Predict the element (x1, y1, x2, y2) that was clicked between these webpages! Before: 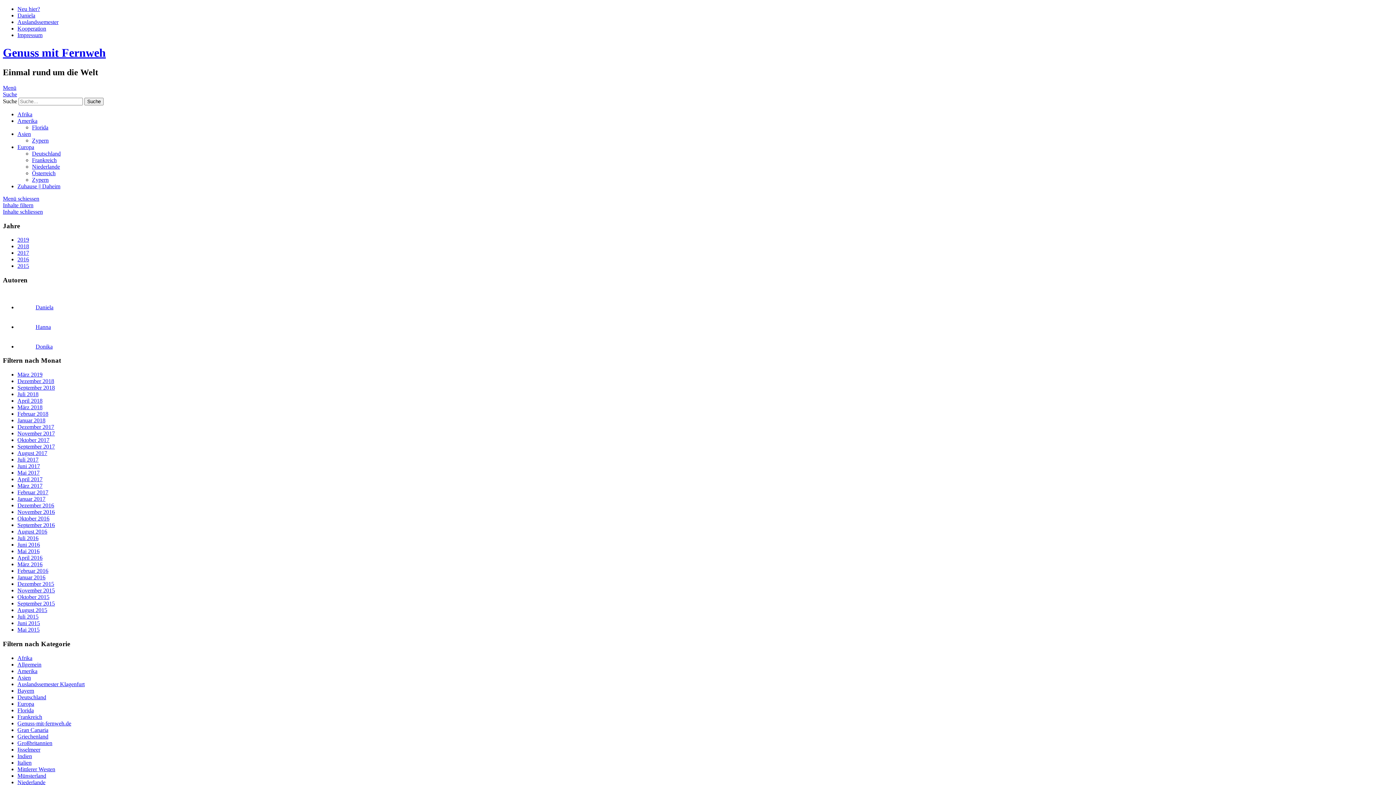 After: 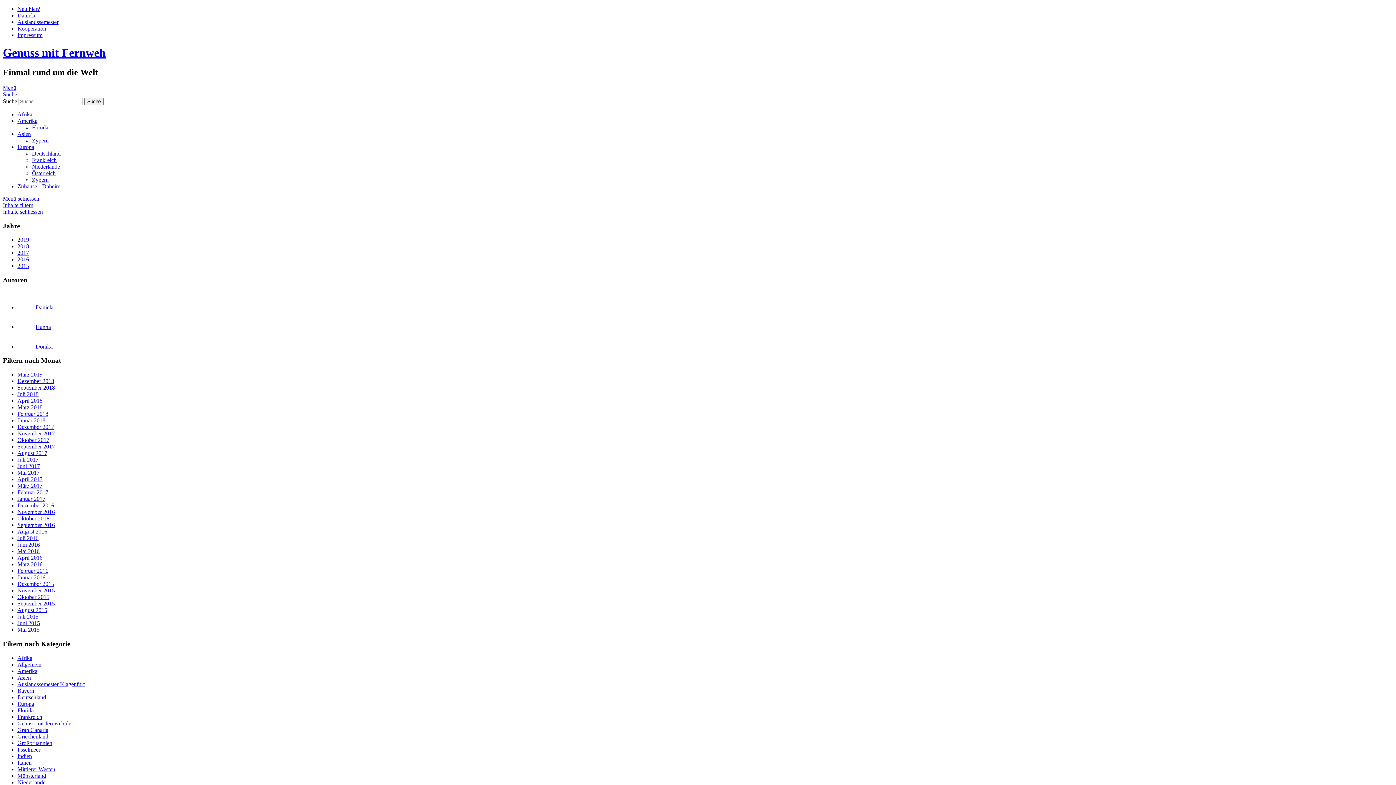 Action: bbox: (17, 613, 38, 620) label: Juli 2015